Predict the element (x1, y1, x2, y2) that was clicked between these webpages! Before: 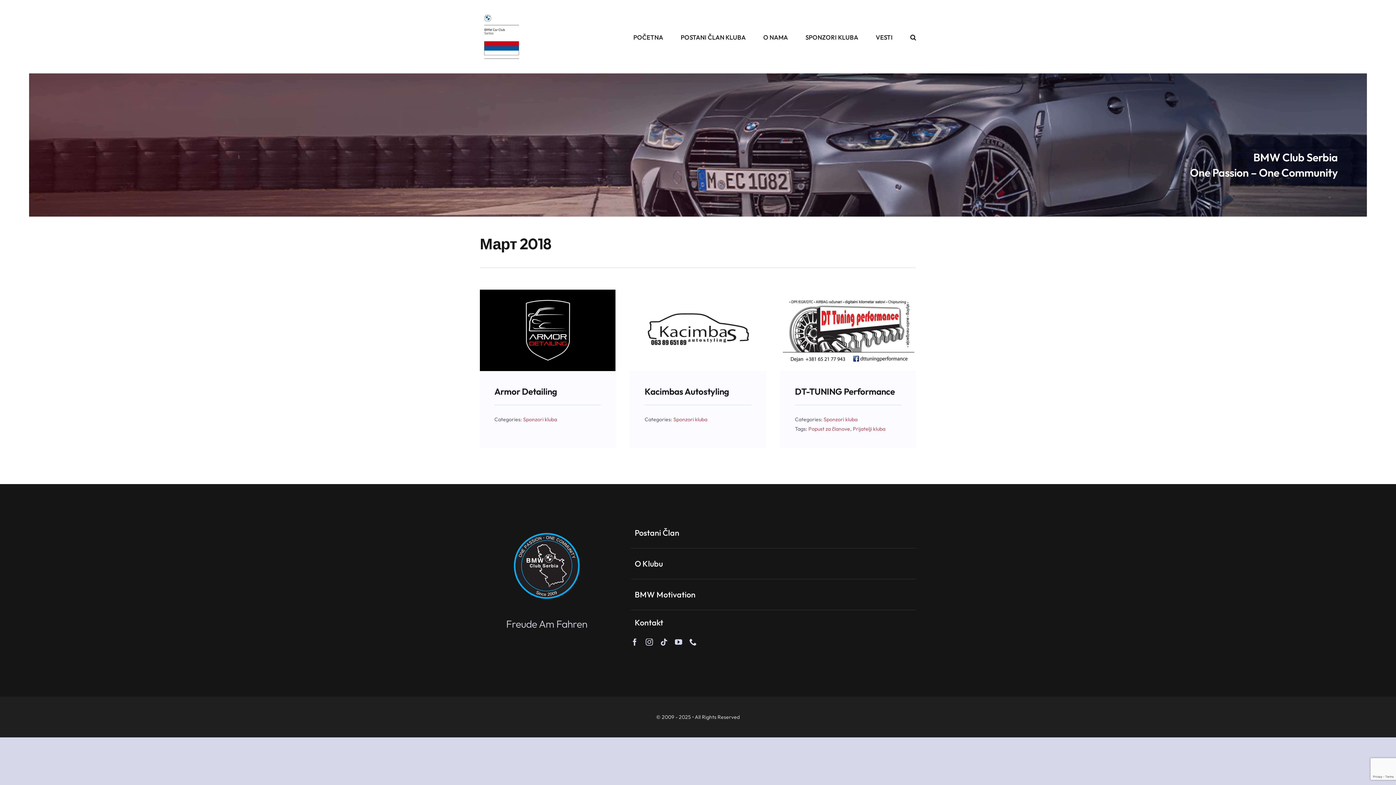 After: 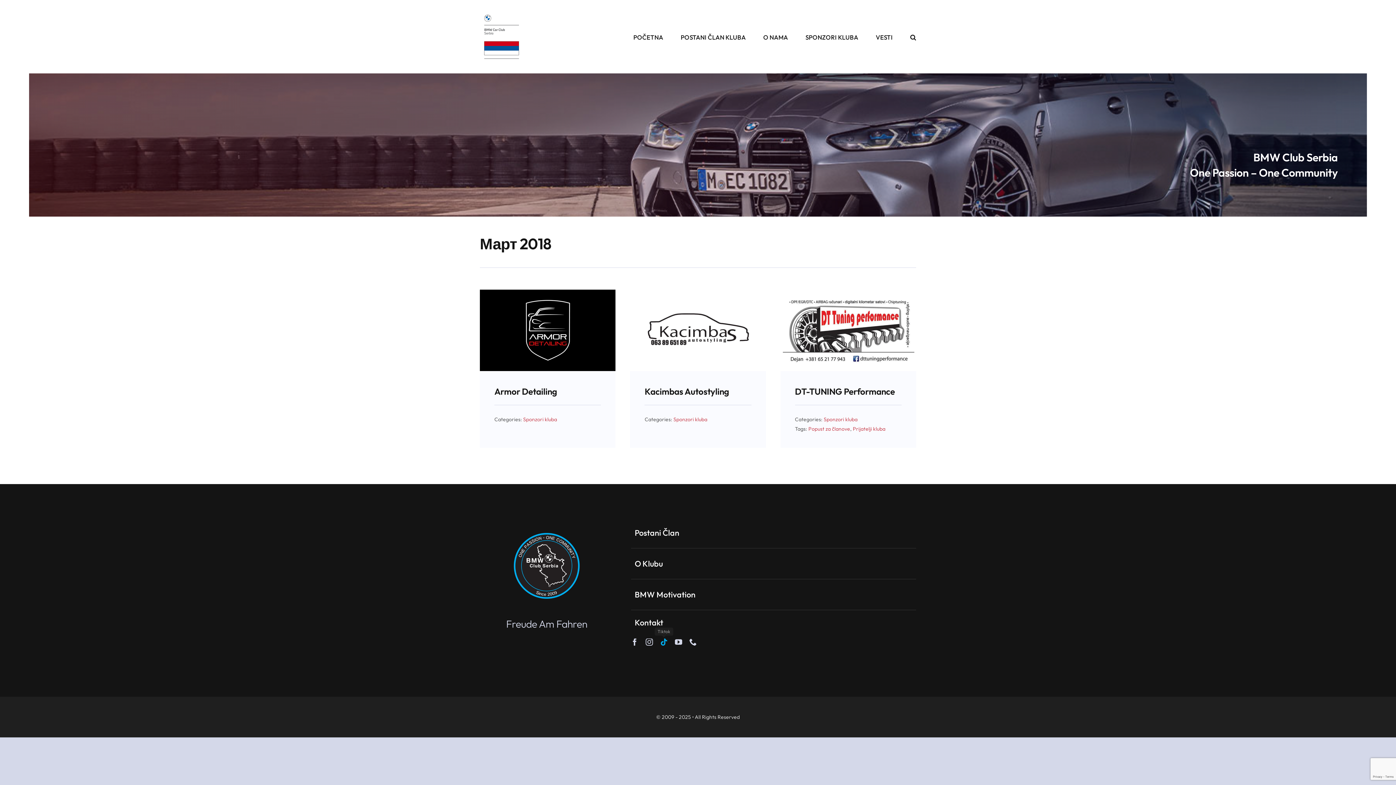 Action: label: tiktok bbox: (660, 638, 667, 646)